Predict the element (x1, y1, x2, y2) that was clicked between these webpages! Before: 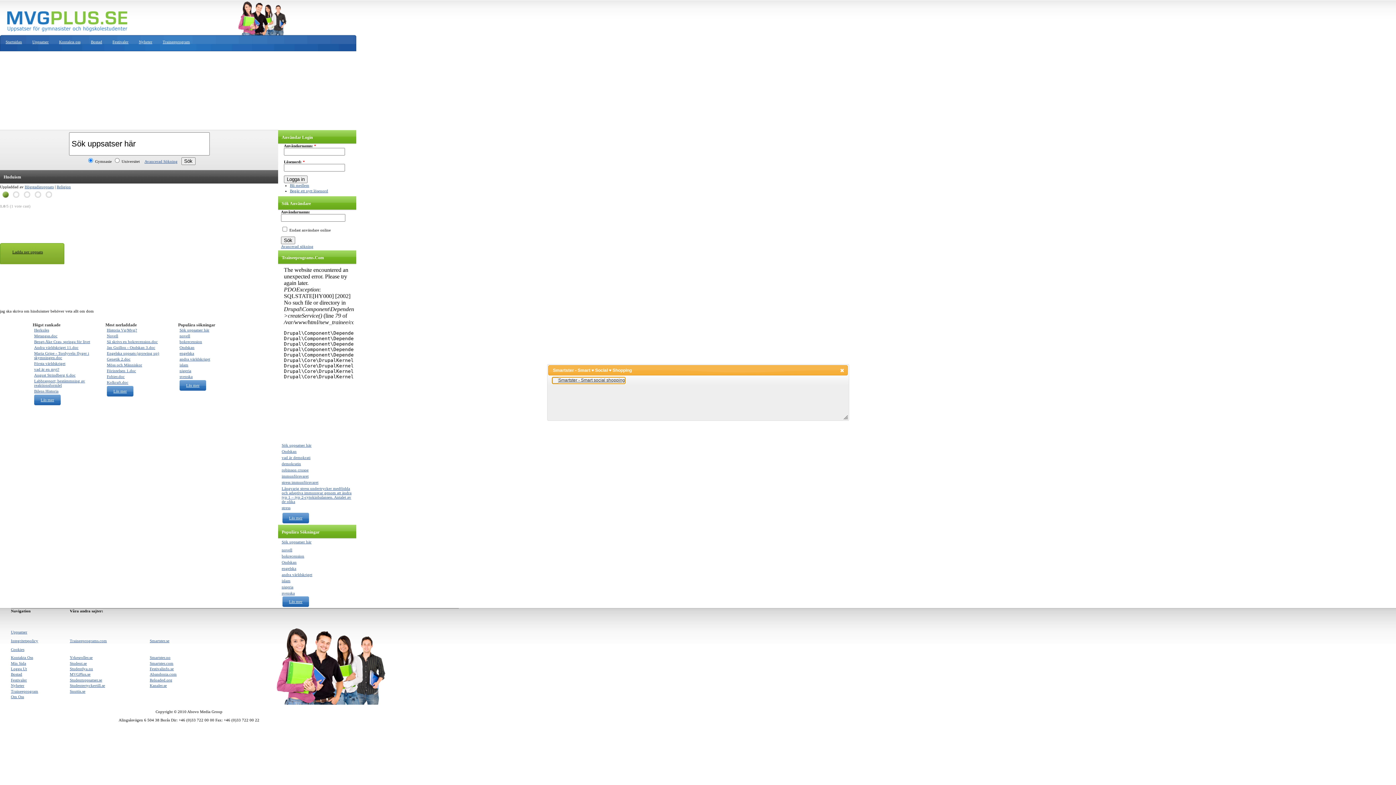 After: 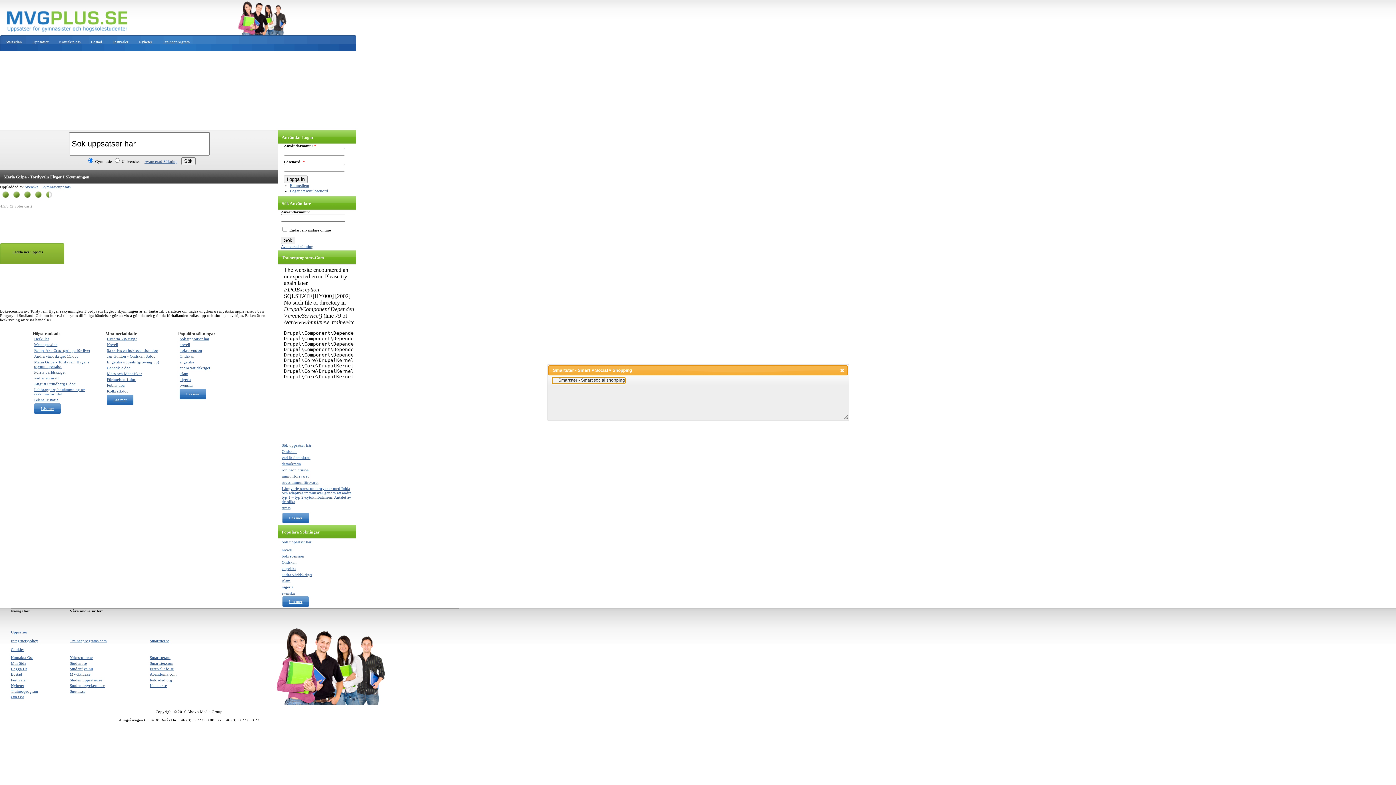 Action: label: Maria Gripe - Tordyveln flyger i skymningen.doc bbox: (34, 351, 89, 360)